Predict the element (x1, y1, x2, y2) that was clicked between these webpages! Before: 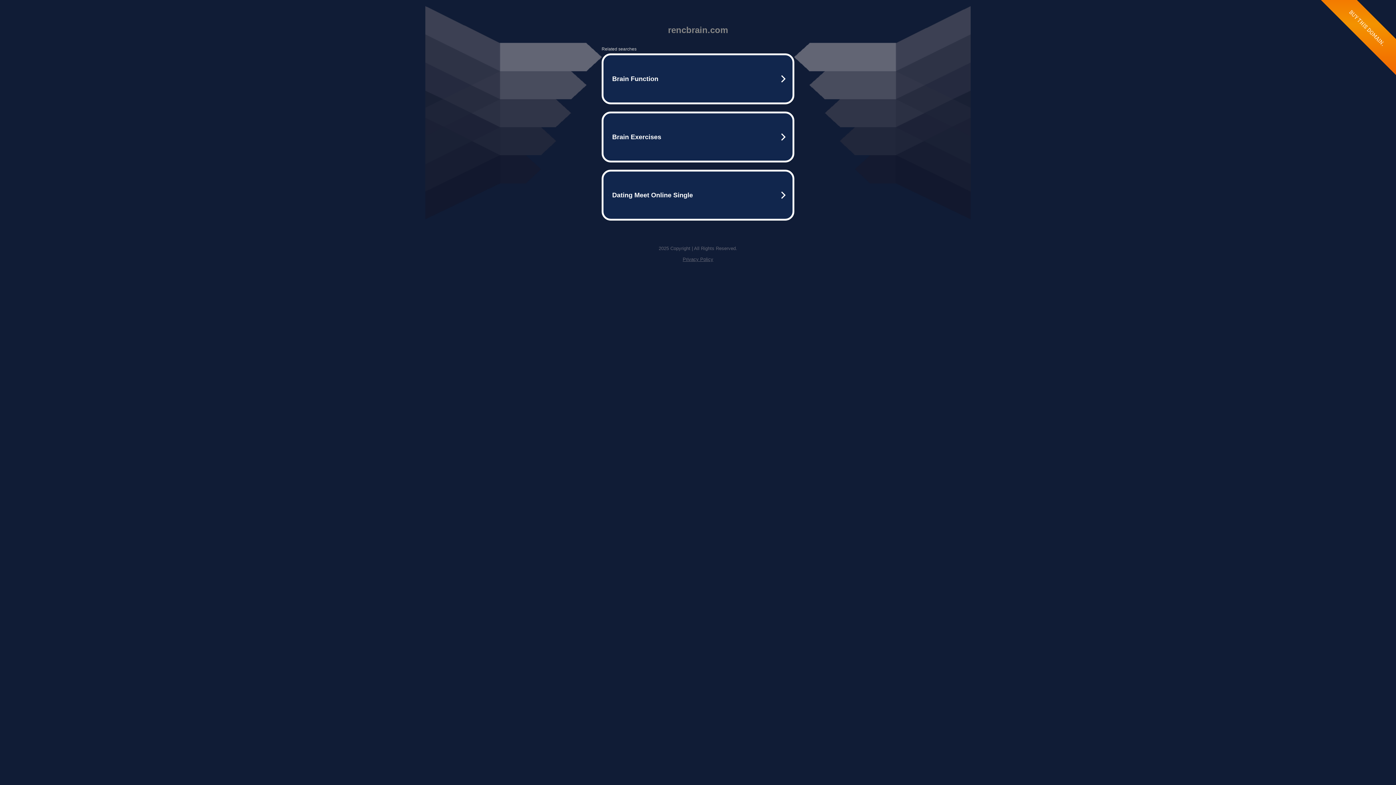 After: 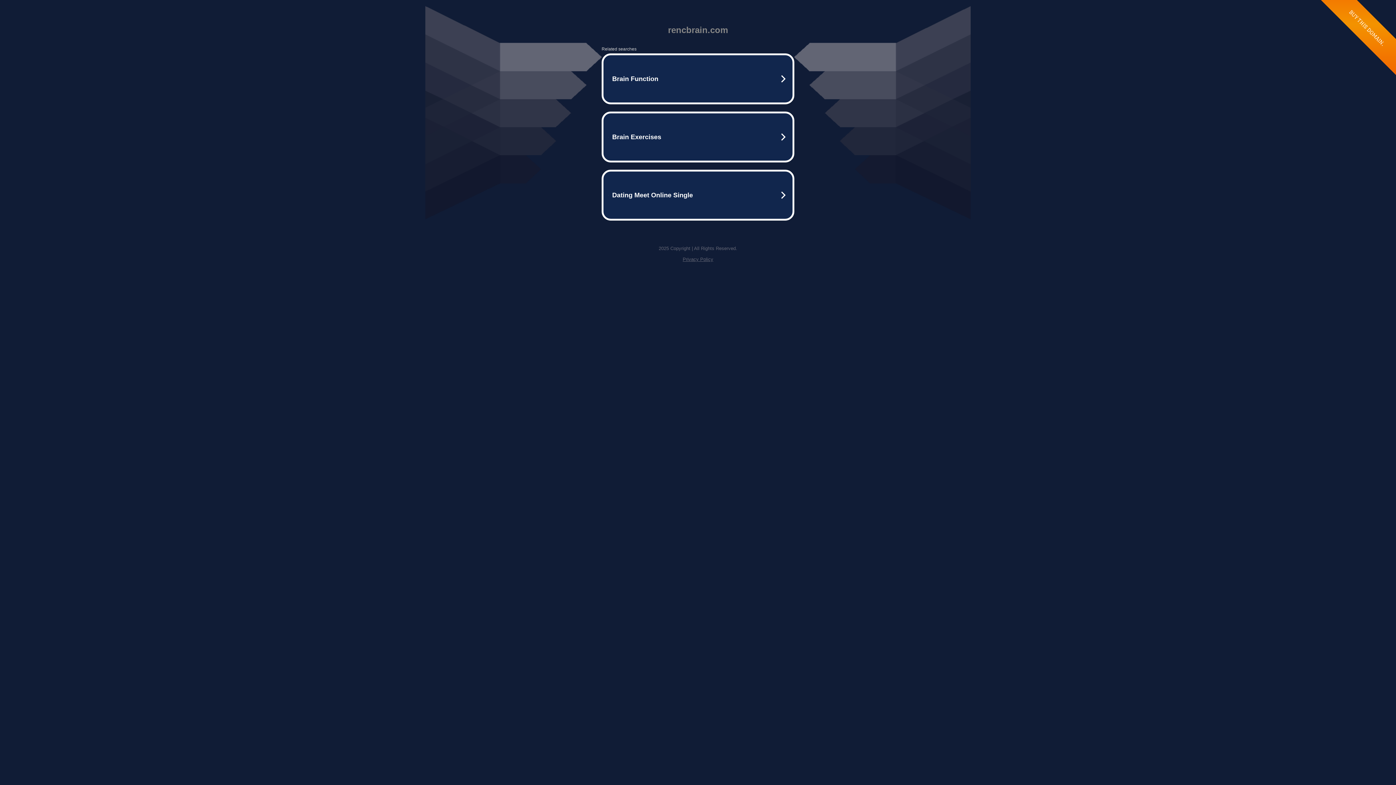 Action: bbox: (682, 256, 713, 262) label: Privacy Policy